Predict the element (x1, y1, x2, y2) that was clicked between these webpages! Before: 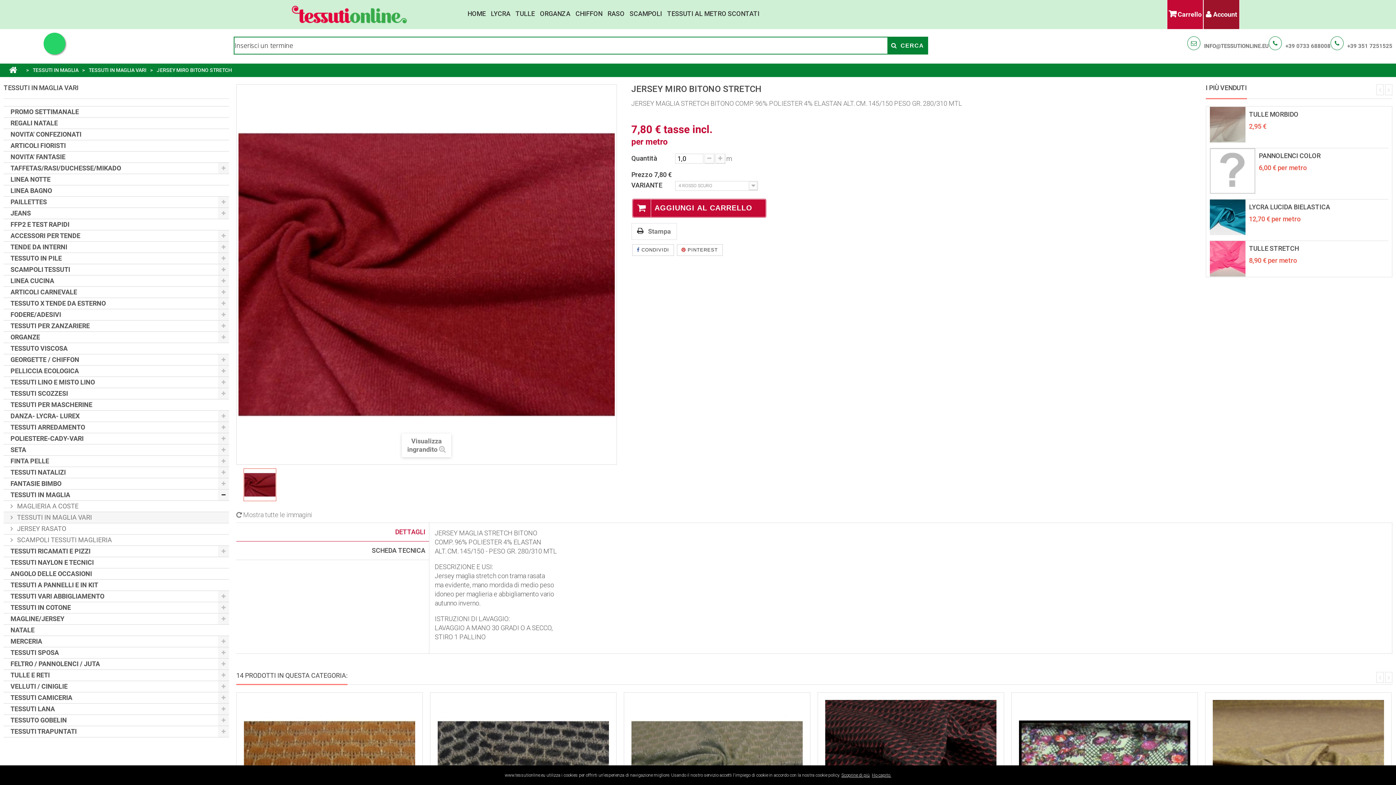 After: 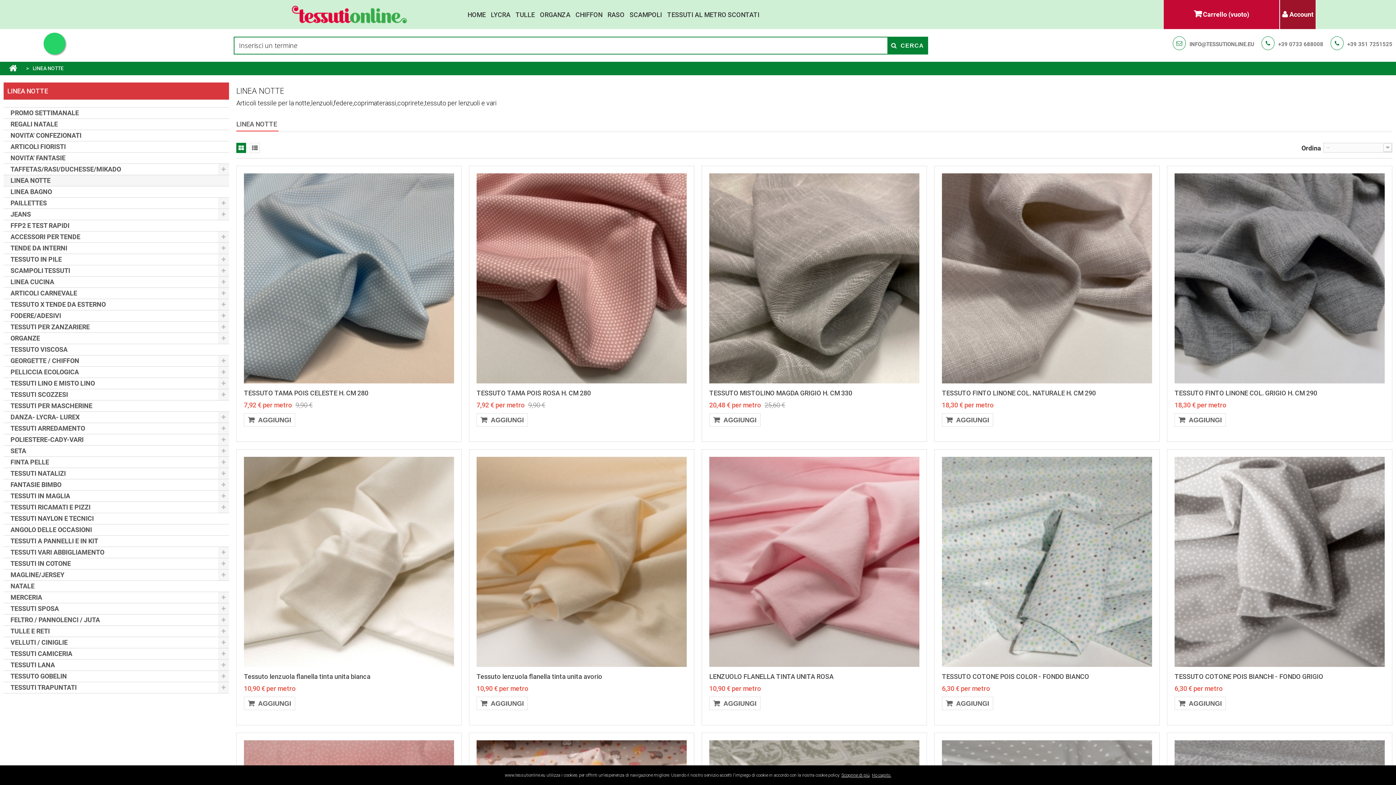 Action: bbox: (3, 174, 229, 185) label: LINEA NOTTE